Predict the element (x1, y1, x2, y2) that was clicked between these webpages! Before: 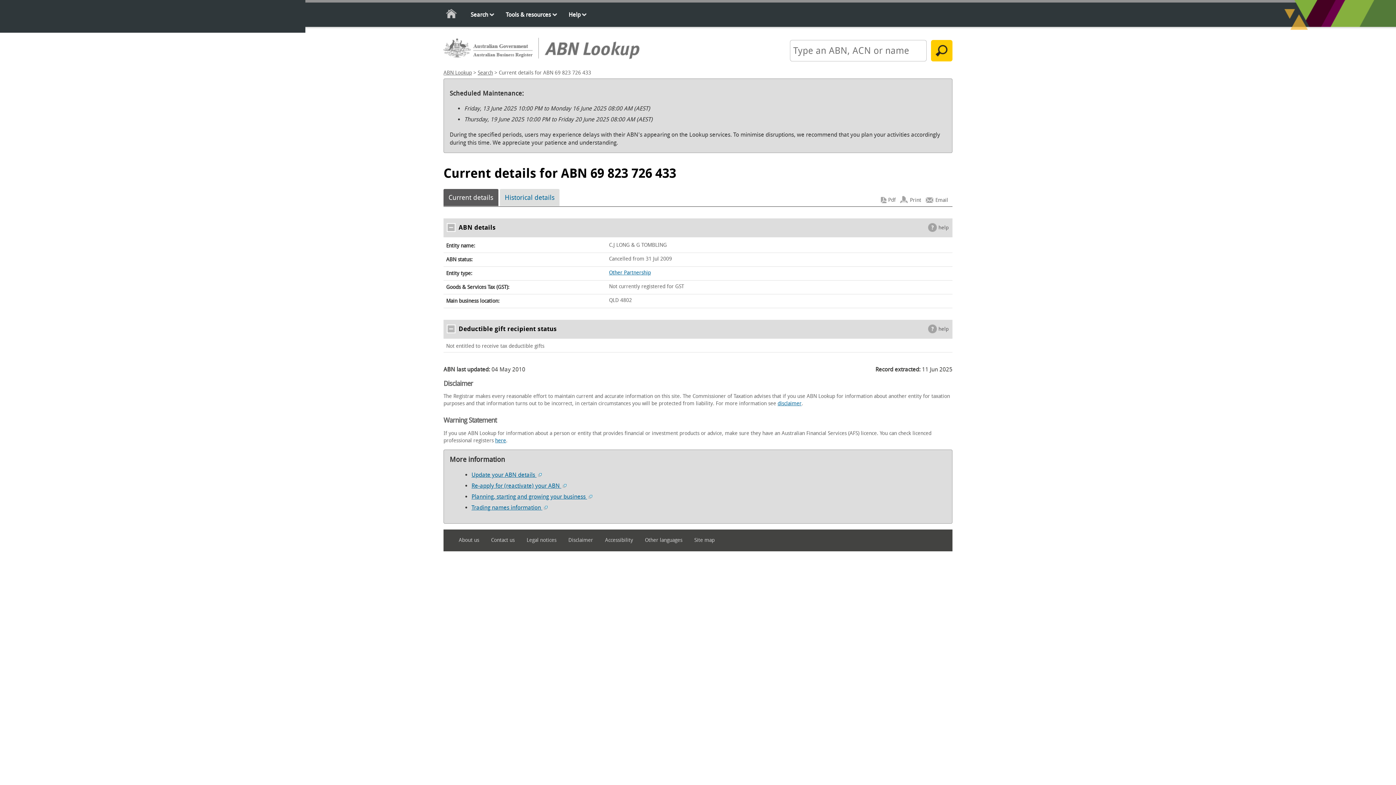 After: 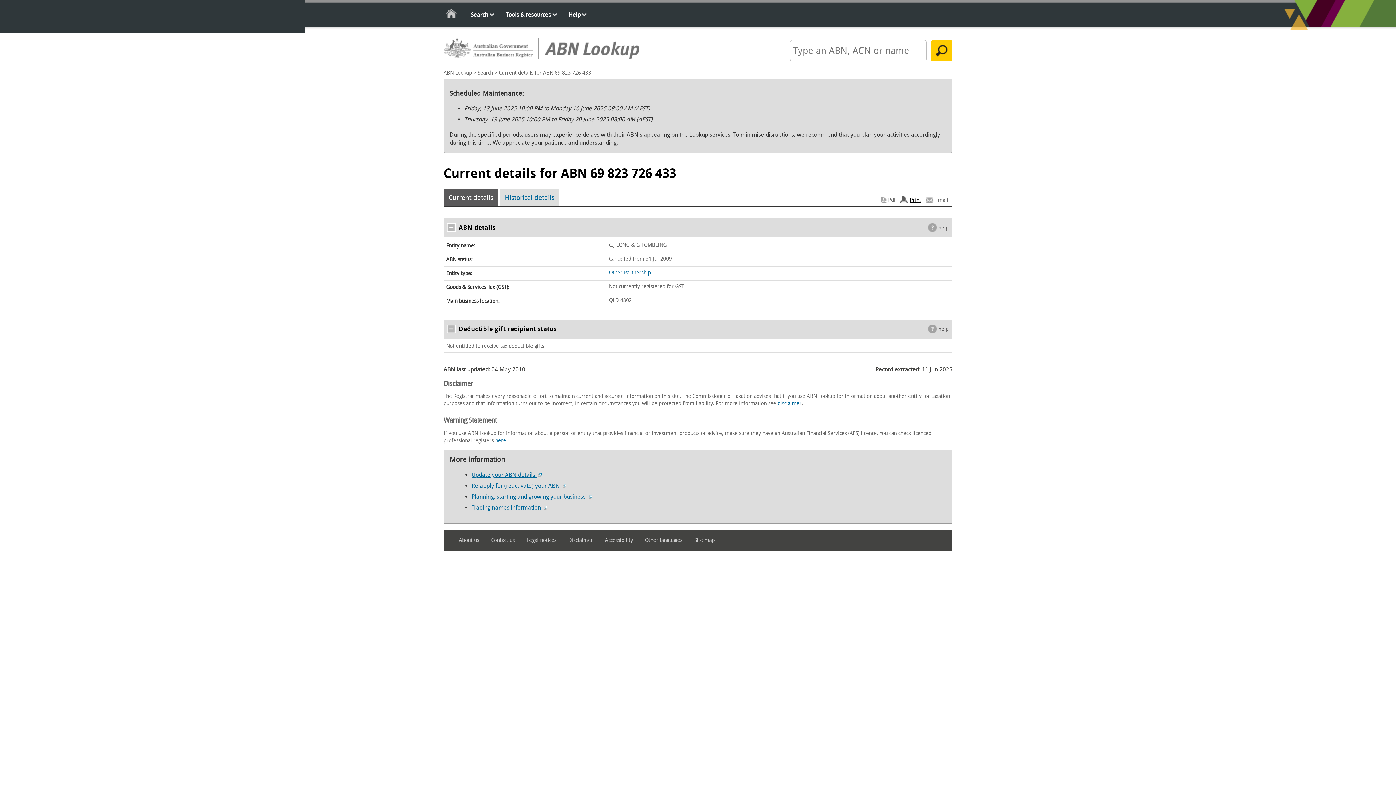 Action: label: Print bbox: (900, 195, 921, 204)